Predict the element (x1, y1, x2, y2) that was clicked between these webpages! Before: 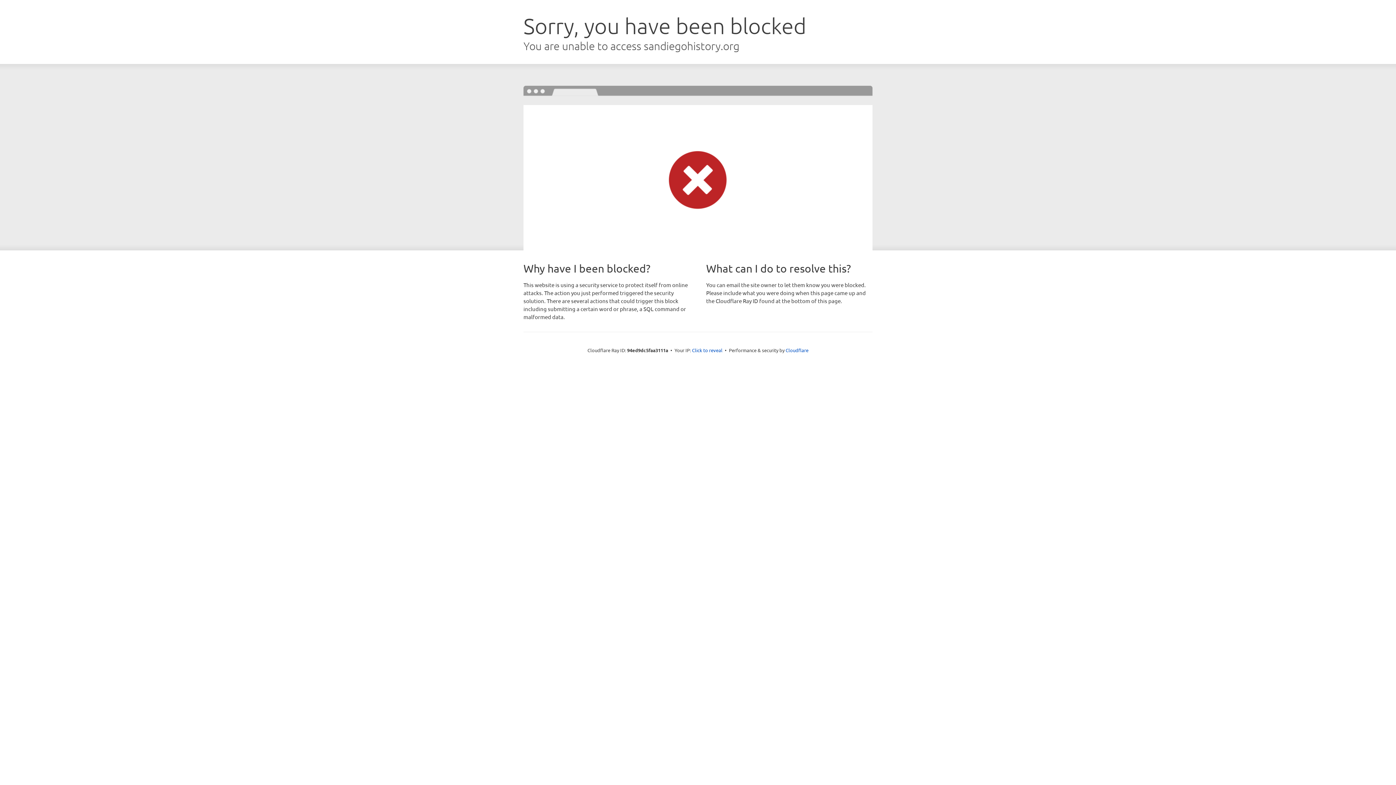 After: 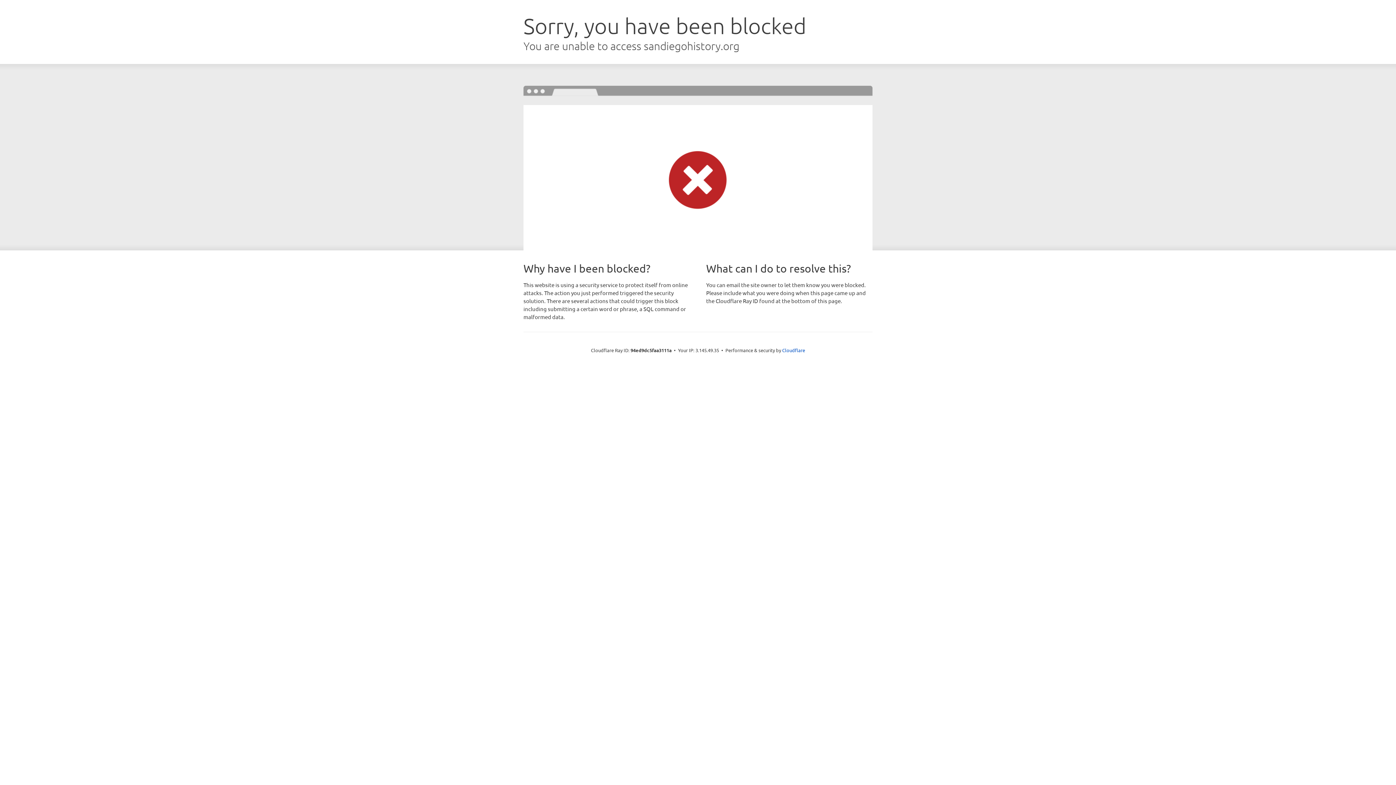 Action: label: Click to reveal bbox: (692, 346, 722, 353)